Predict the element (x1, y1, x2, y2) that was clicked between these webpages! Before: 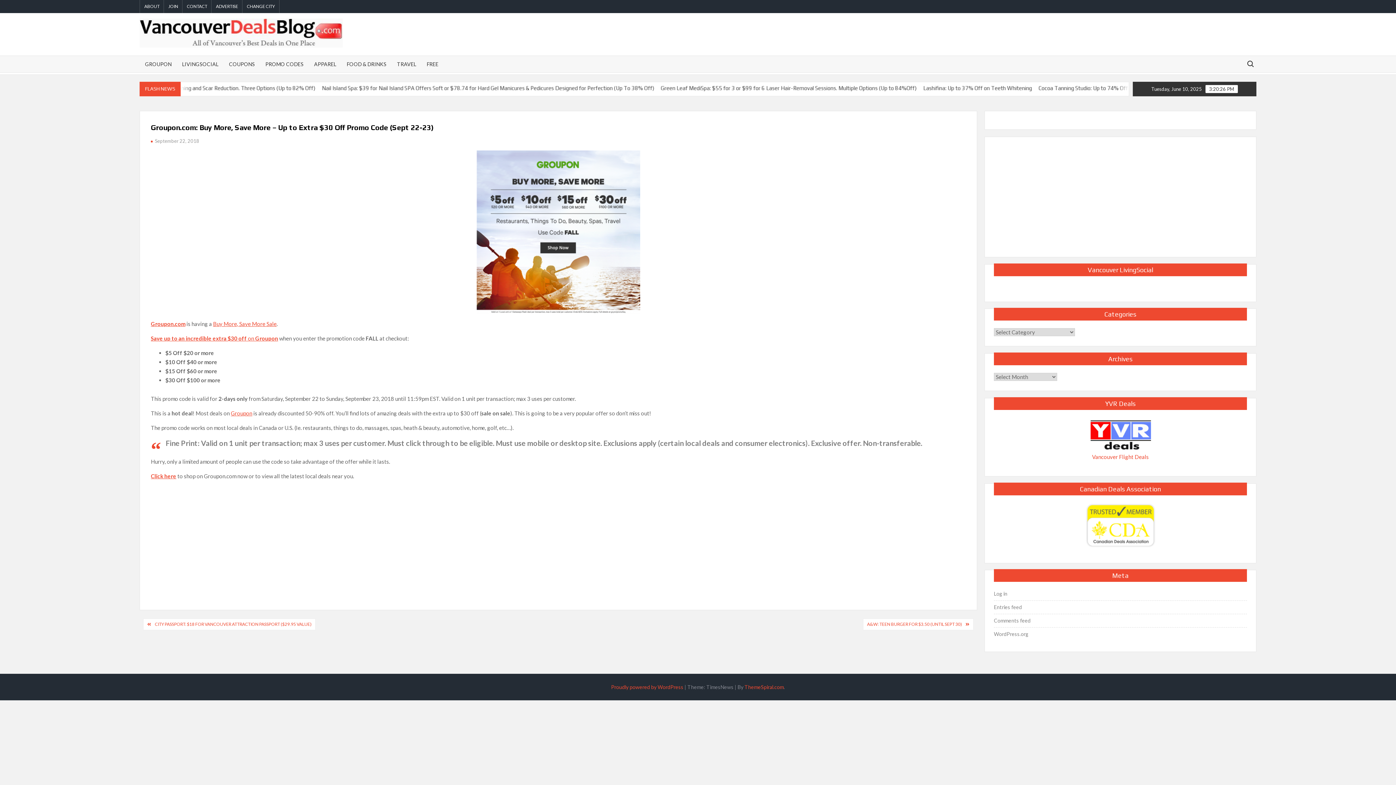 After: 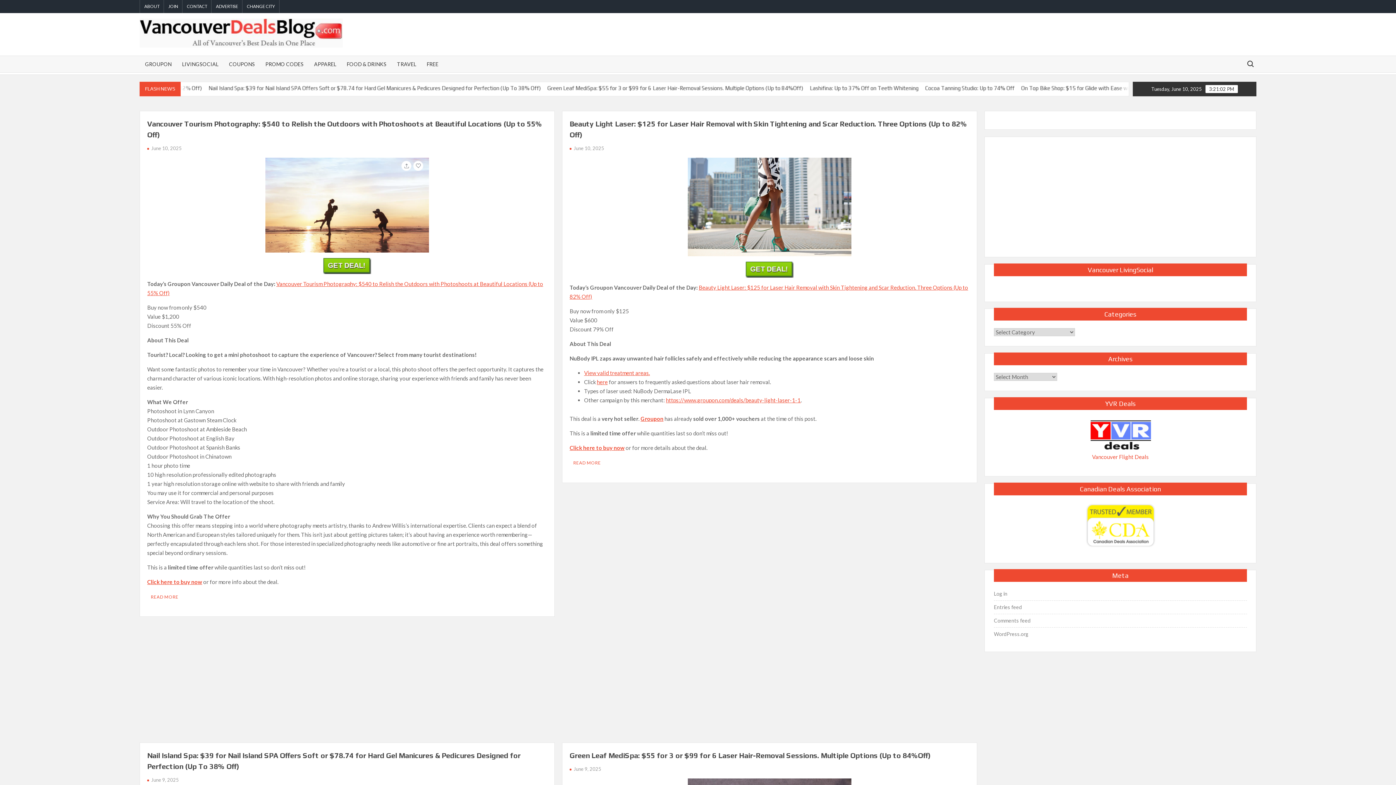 Action: bbox: (139, 18, 348, 47)